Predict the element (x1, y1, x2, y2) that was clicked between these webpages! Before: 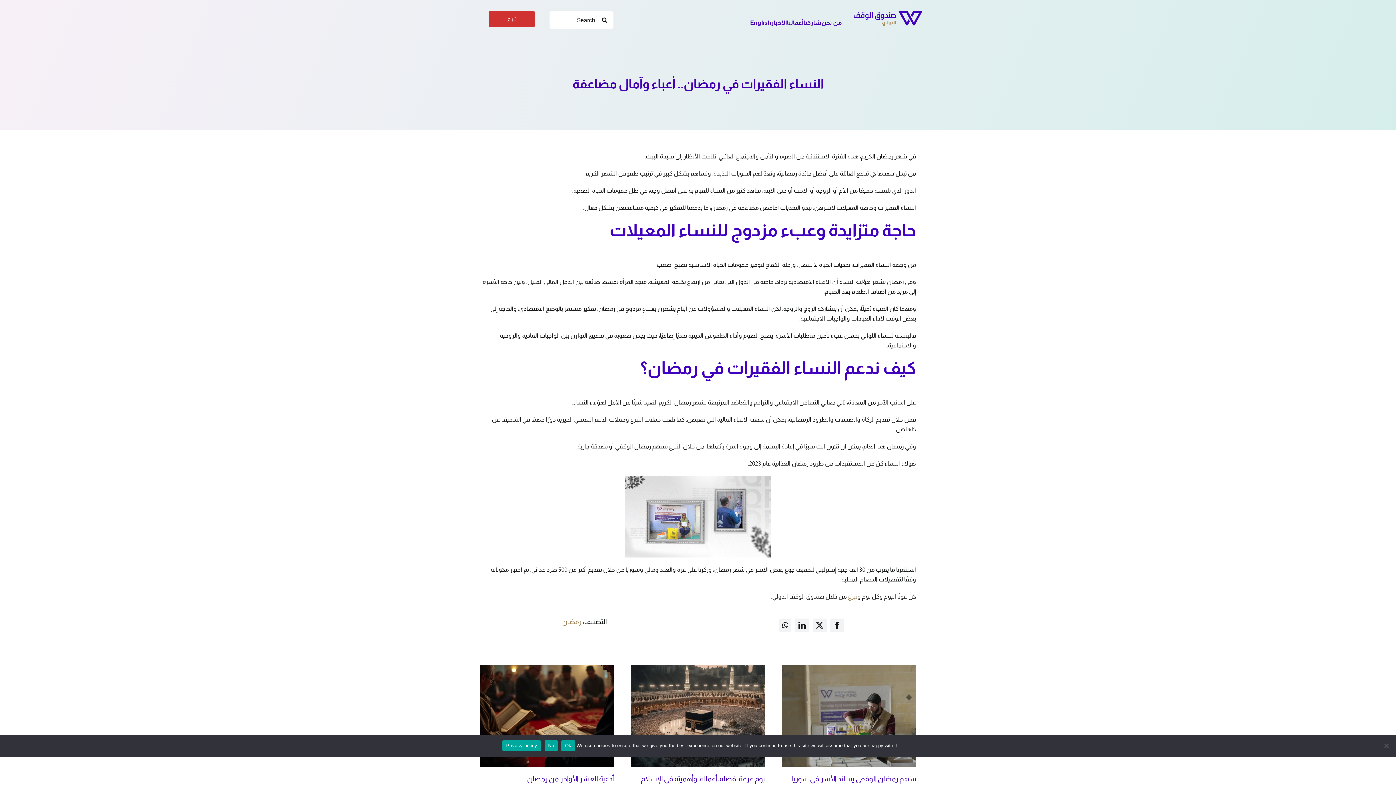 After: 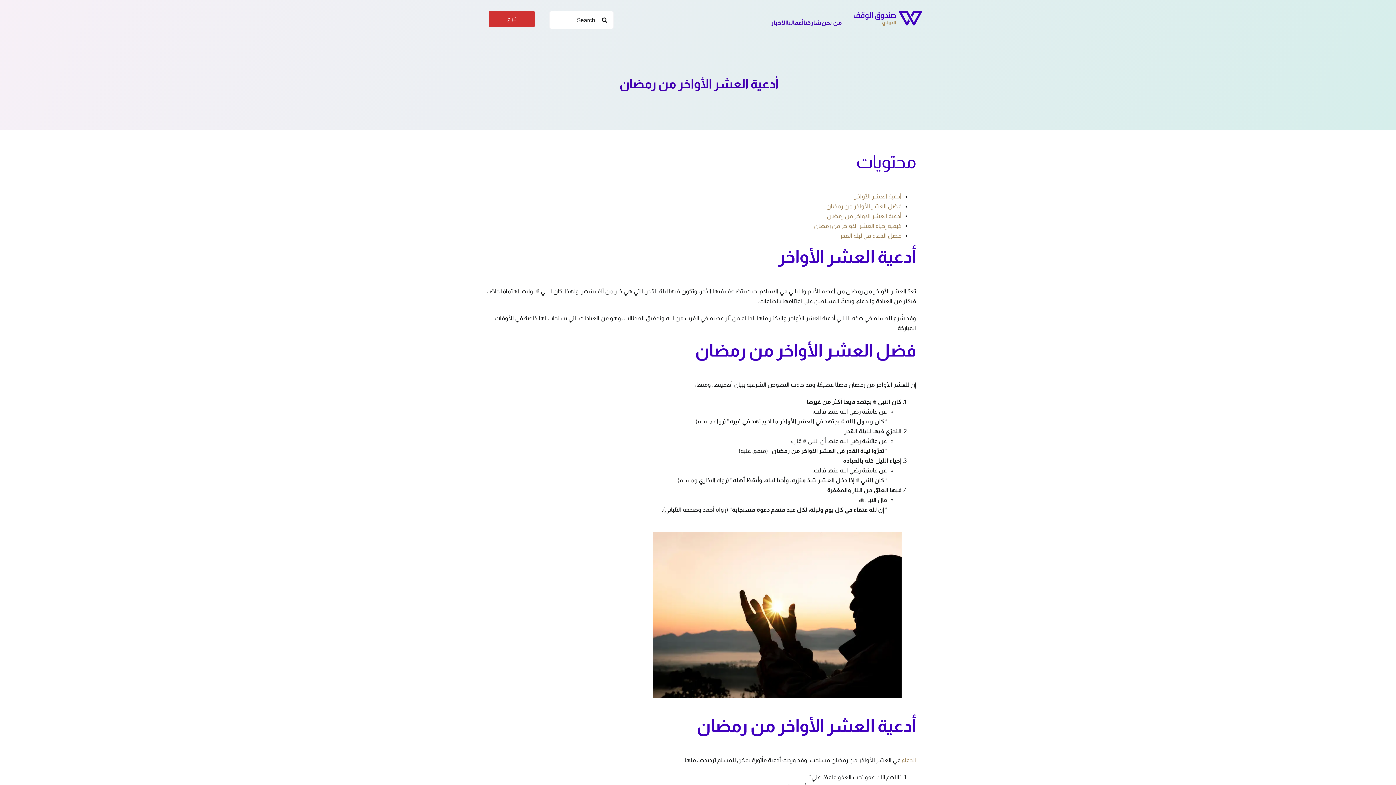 Action: bbox: (525, 775, 613, 783) label: أدعية العشر الأواخر من رمضان 